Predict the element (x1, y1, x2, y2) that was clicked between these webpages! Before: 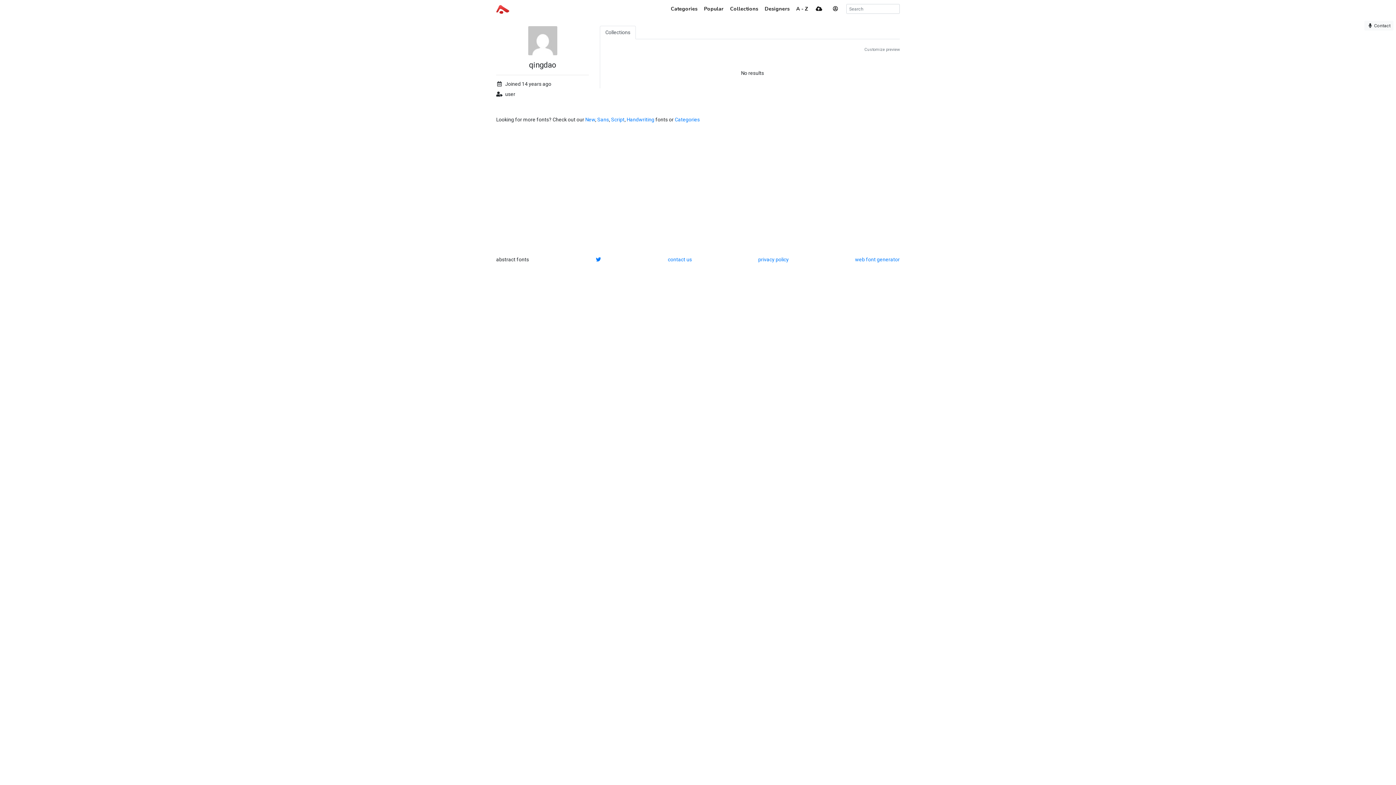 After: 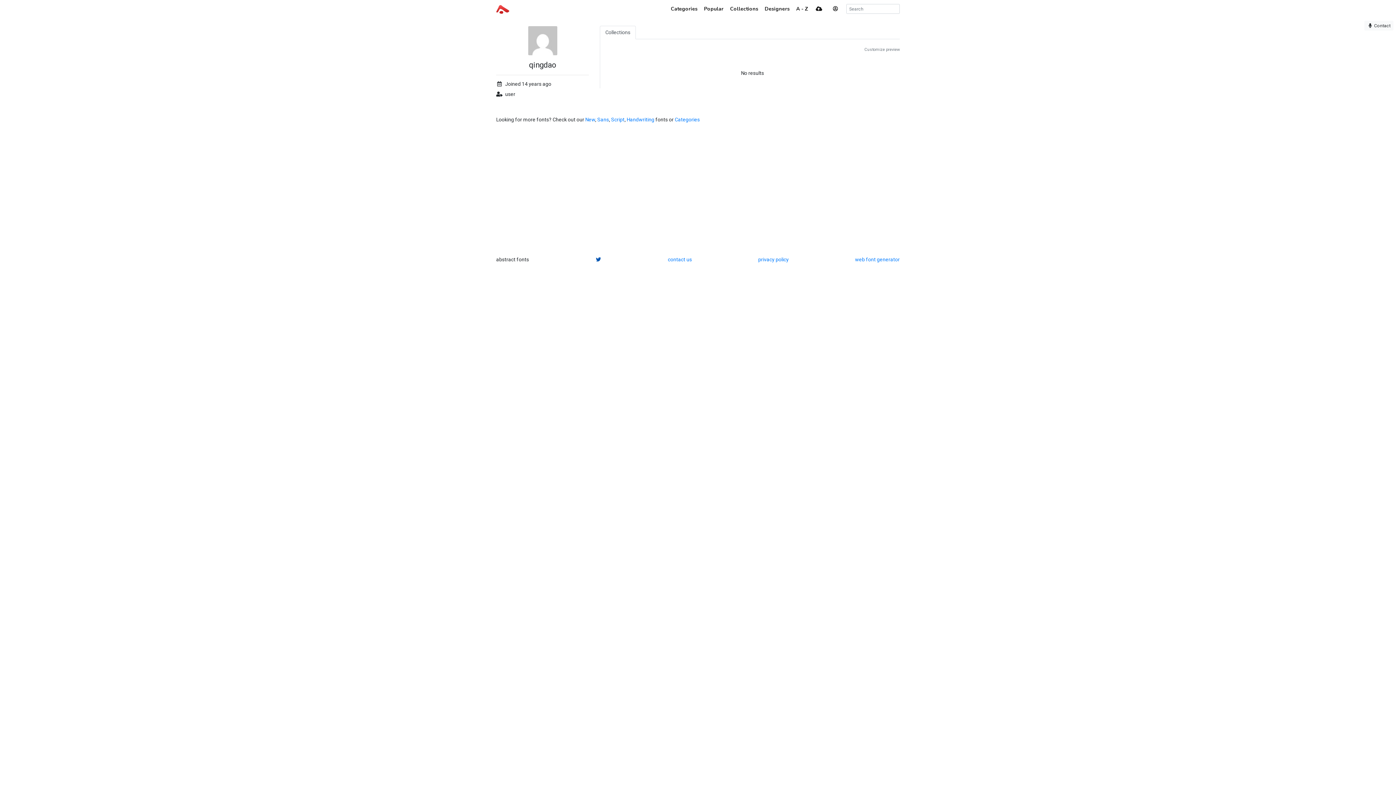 Action: bbox: (595, 256, 601, 263)